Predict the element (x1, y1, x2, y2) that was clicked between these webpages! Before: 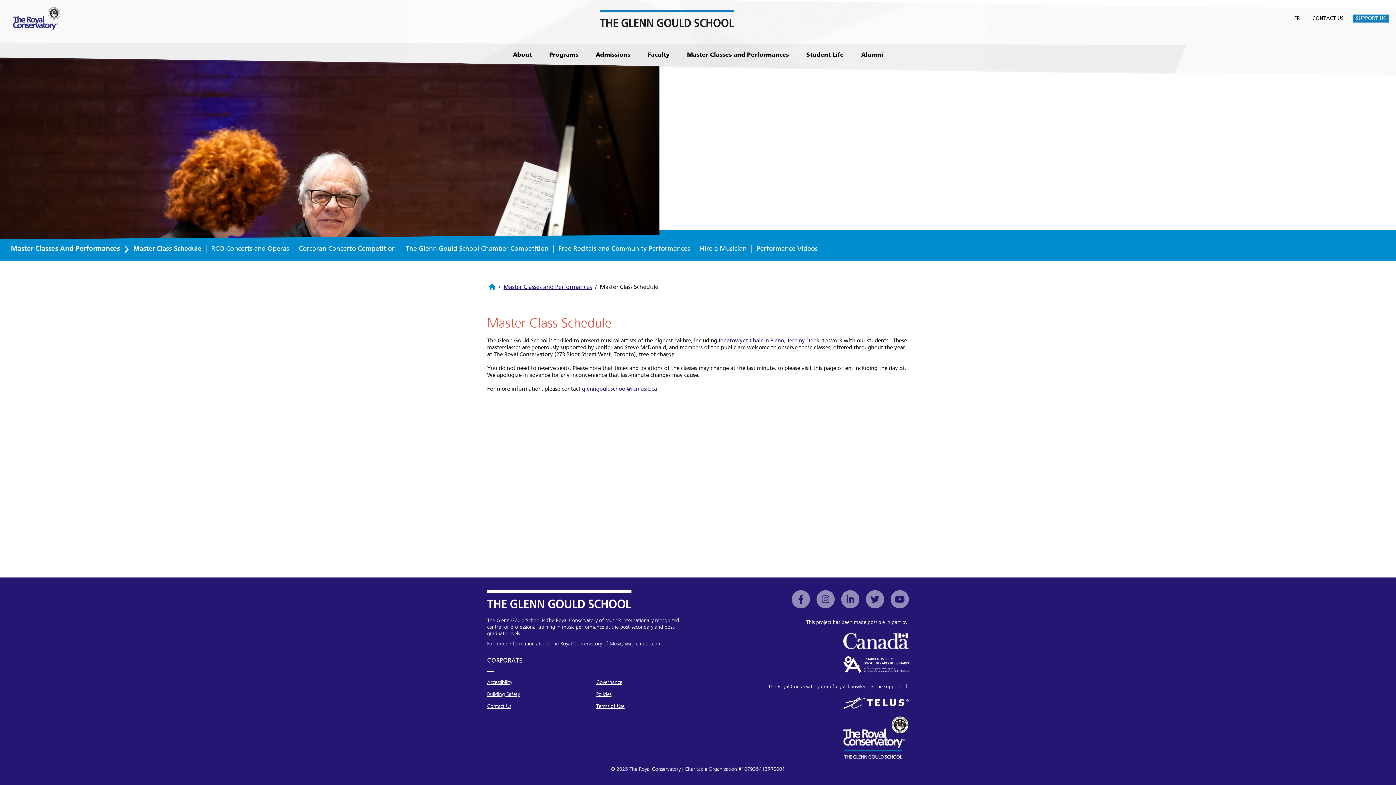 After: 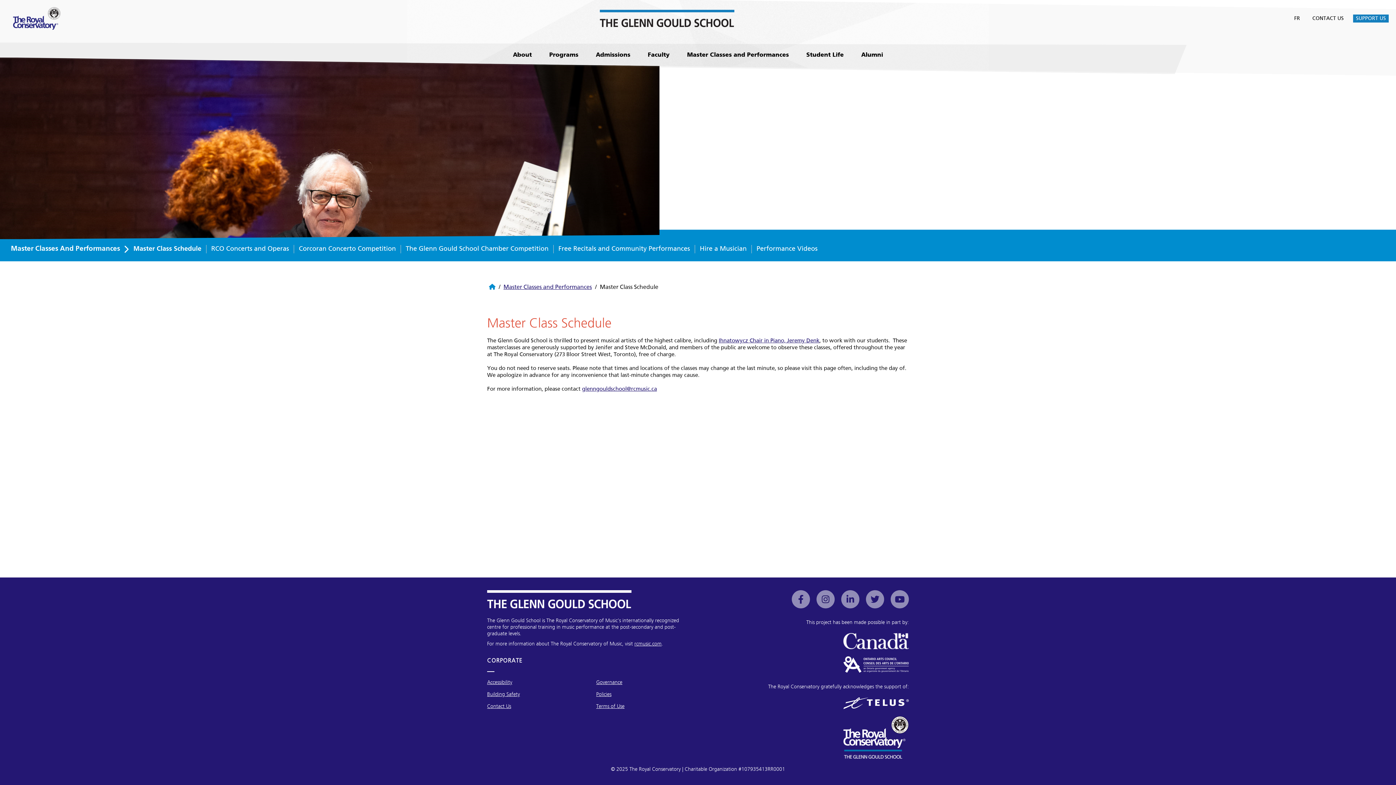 Action: bbox: (816, 590, 834, 608) label: Follow us on instagram